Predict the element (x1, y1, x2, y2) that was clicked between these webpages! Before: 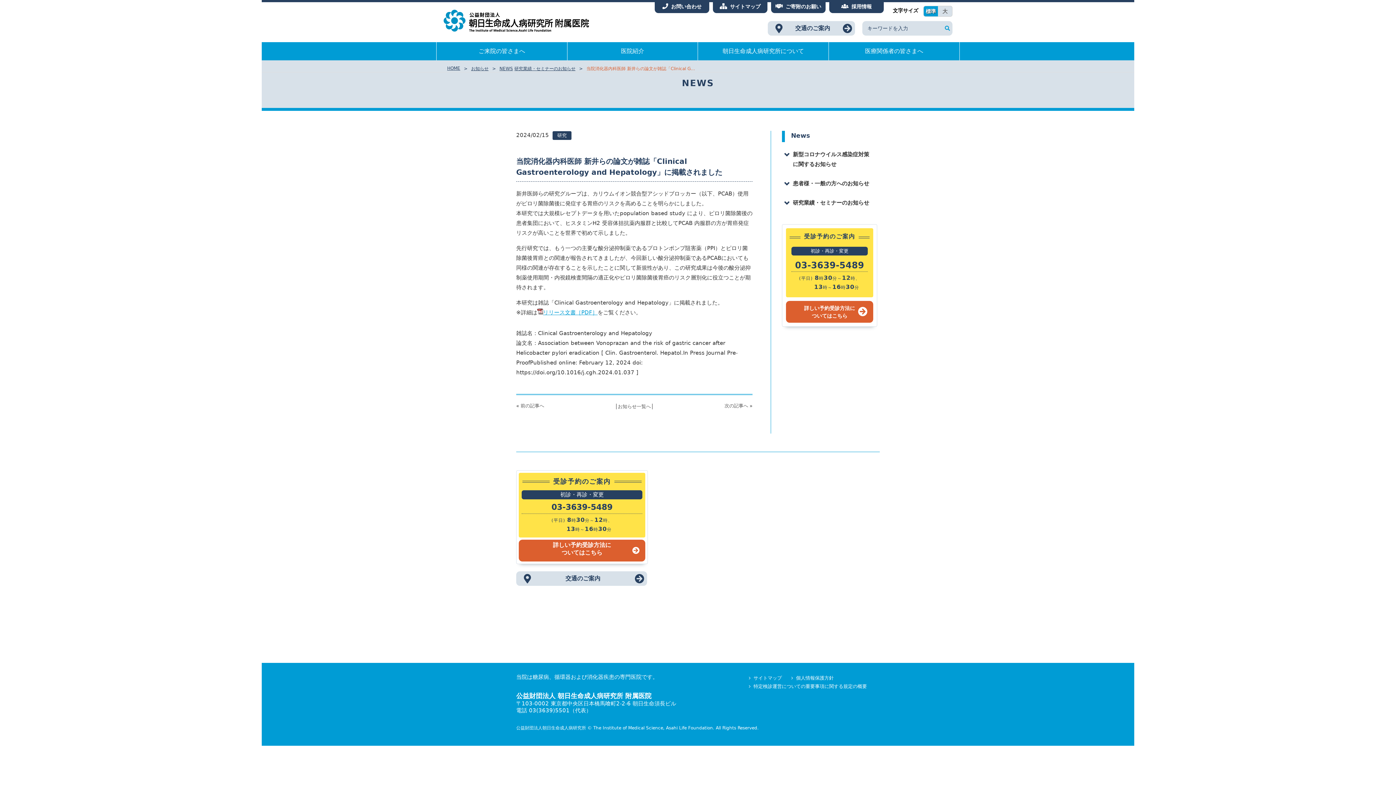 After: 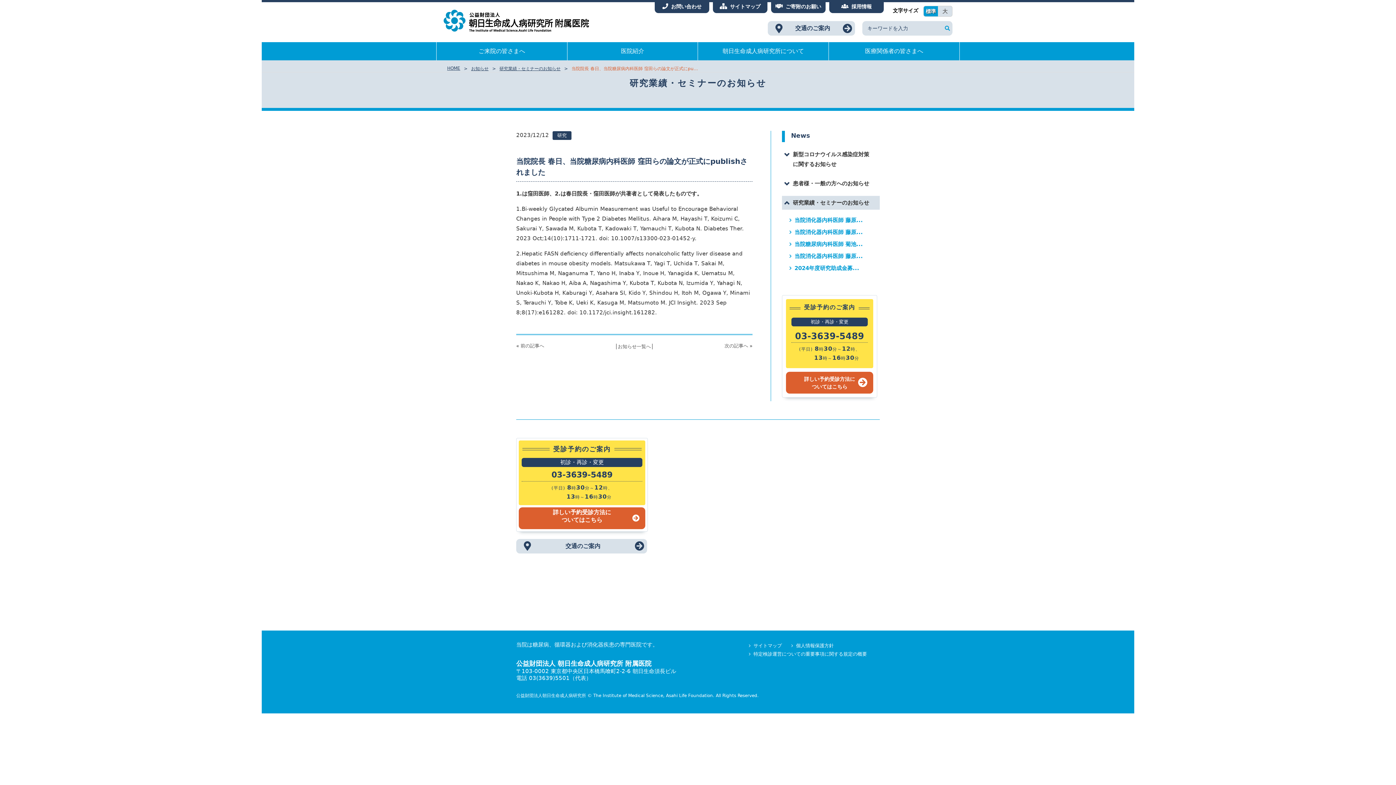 Action: bbox: (520, 403, 544, 408) label: 前の記事へ